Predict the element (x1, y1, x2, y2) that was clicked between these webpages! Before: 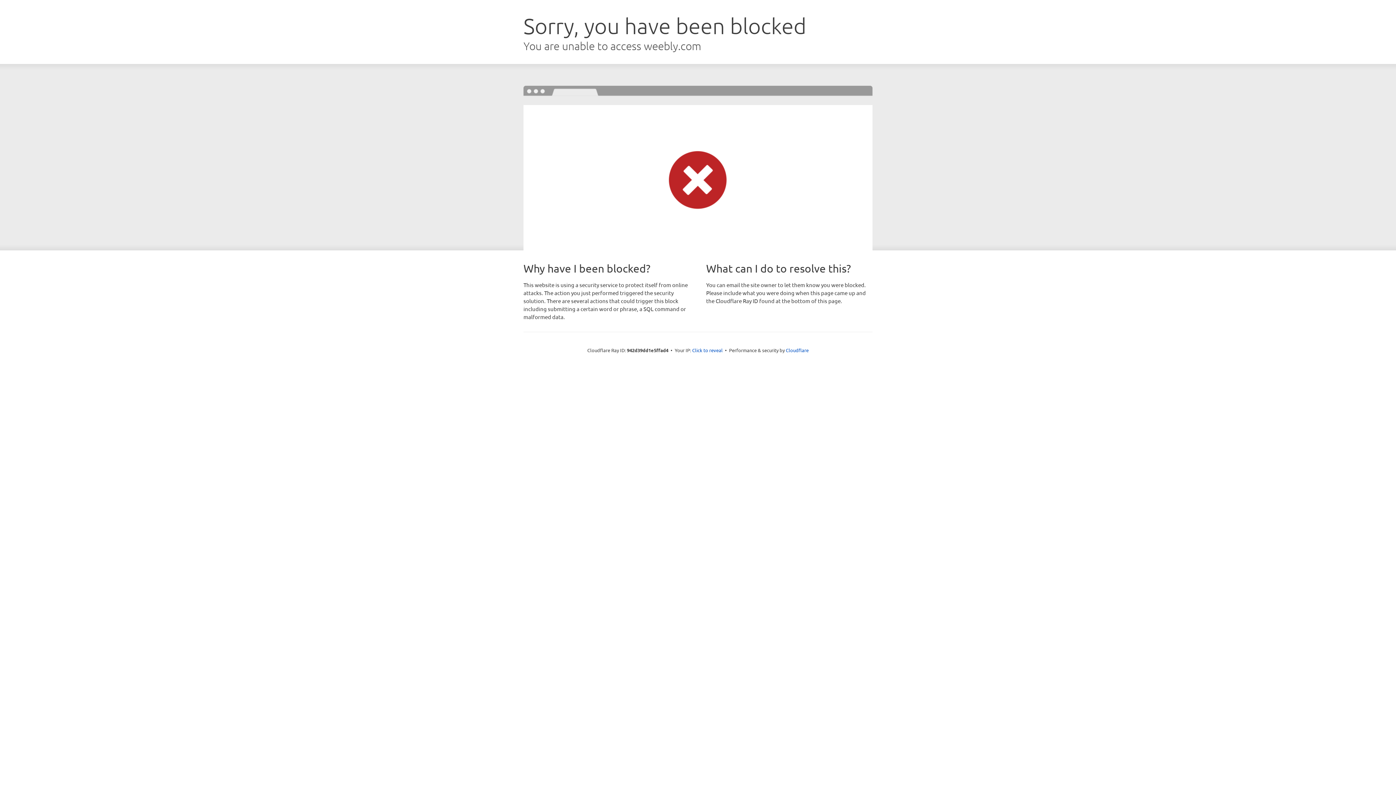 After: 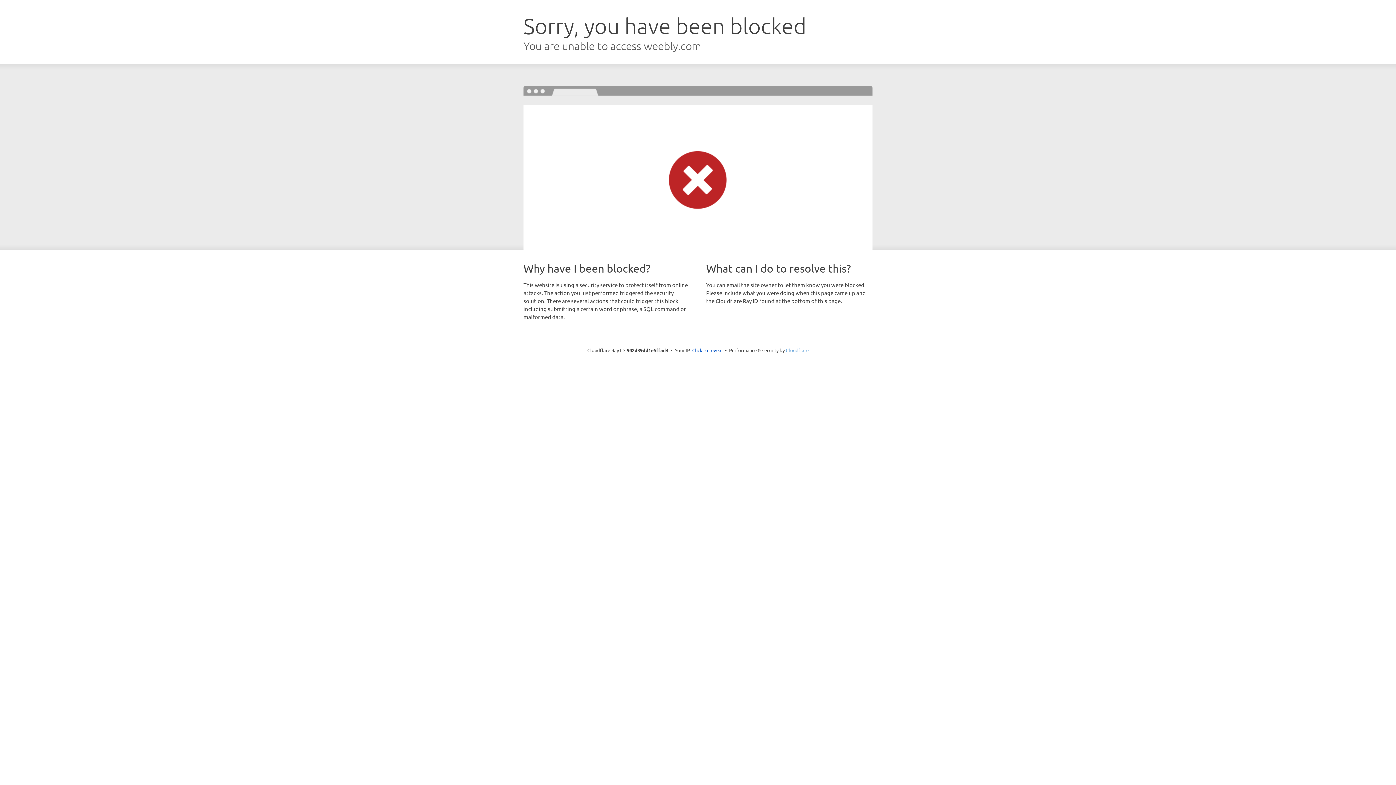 Action: bbox: (786, 347, 808, 353) label: Cloudflare